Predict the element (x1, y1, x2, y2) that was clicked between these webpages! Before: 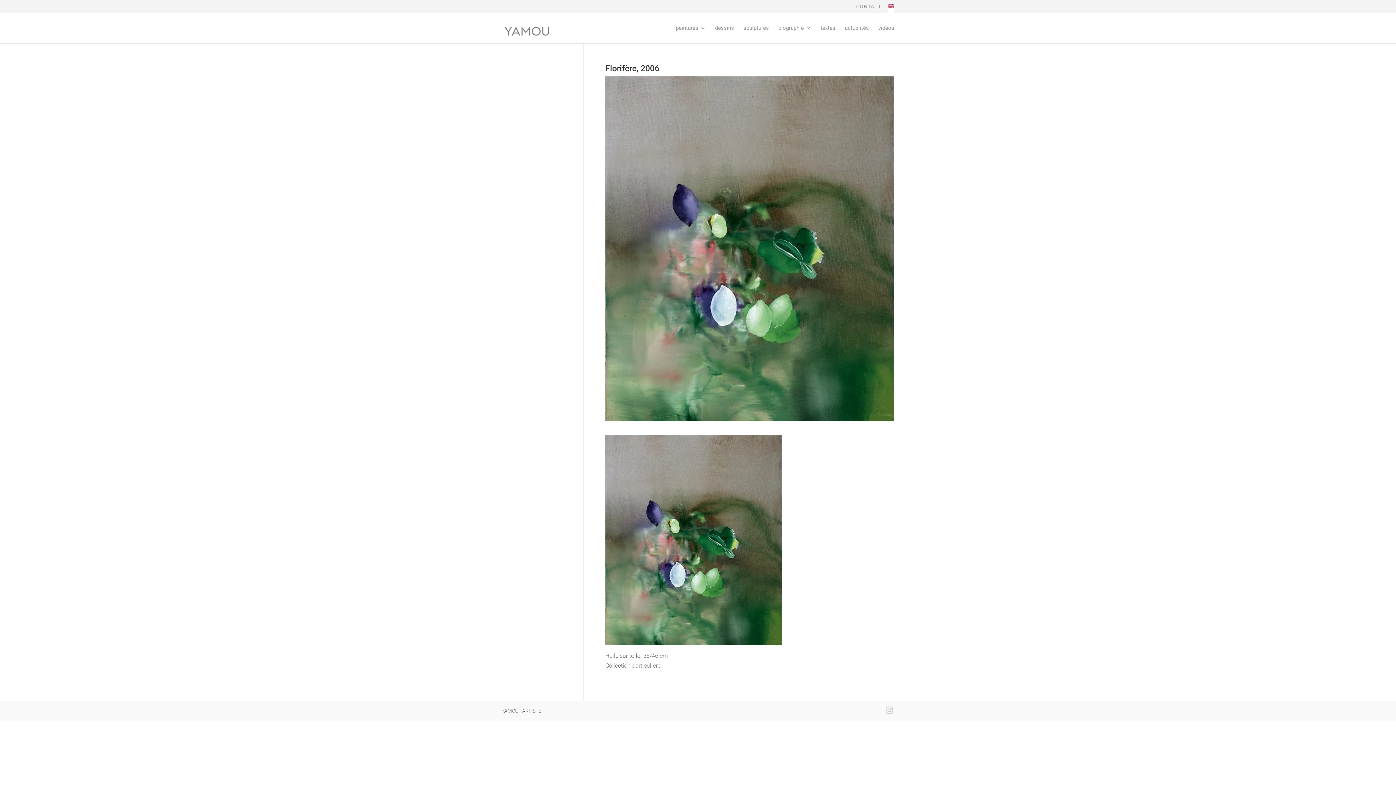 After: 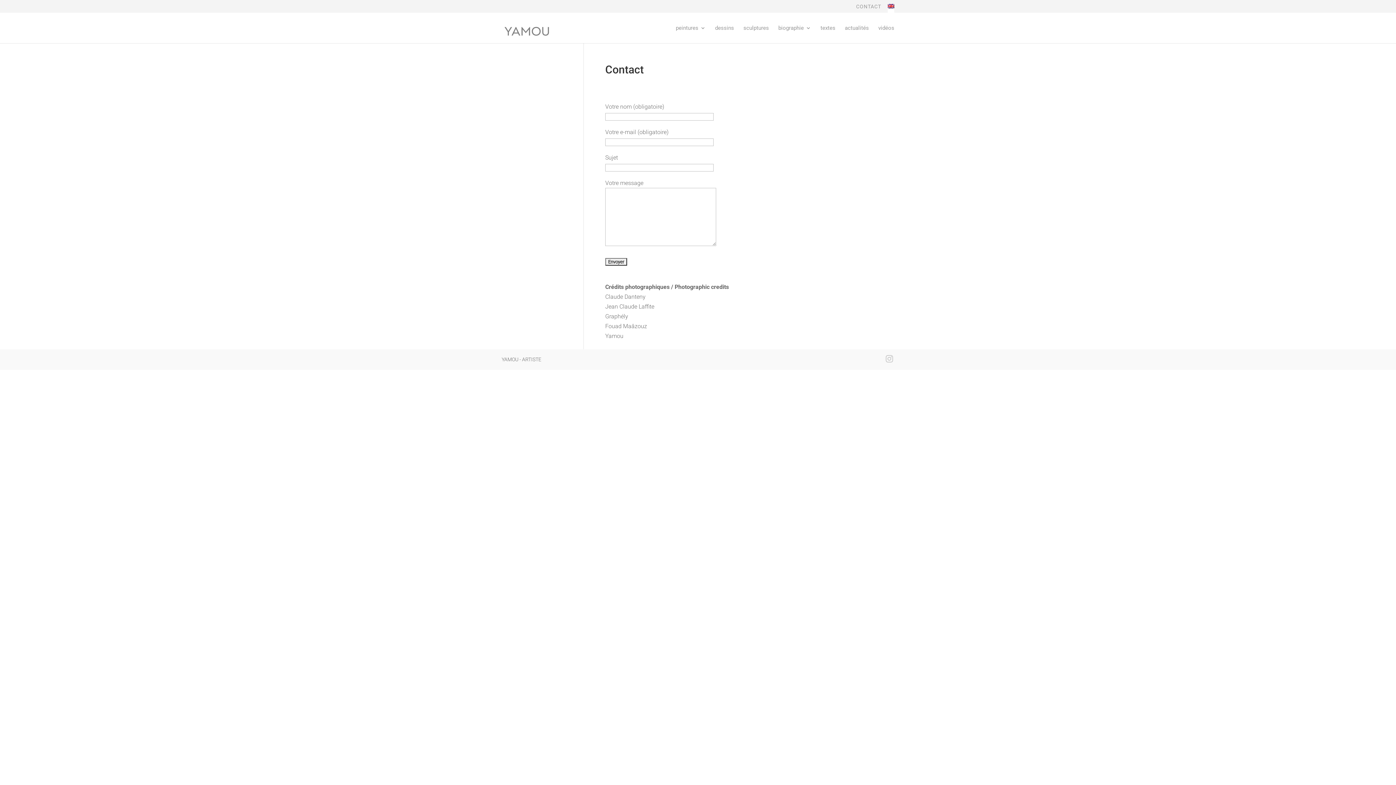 Action: label: CONTACT bbox: (856, 3, 881, 12)